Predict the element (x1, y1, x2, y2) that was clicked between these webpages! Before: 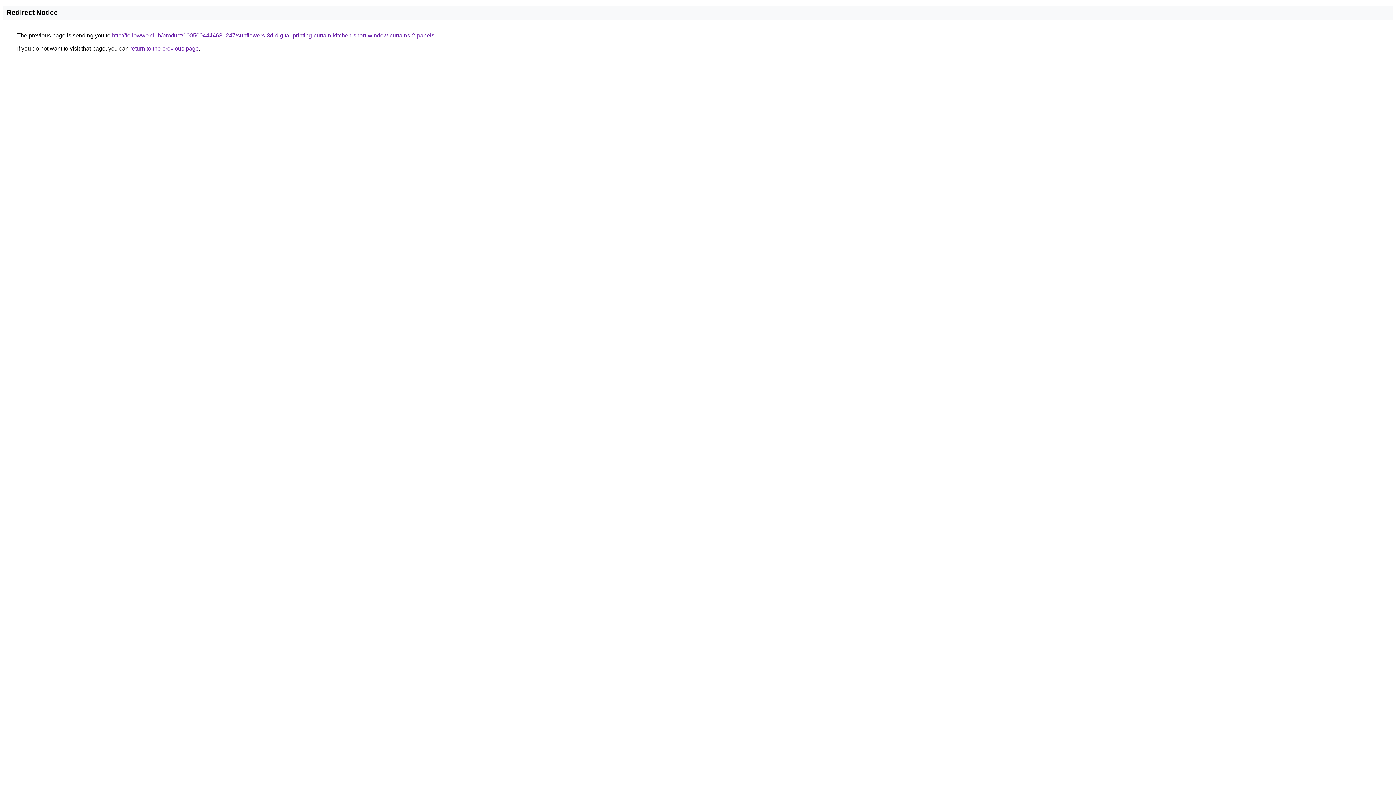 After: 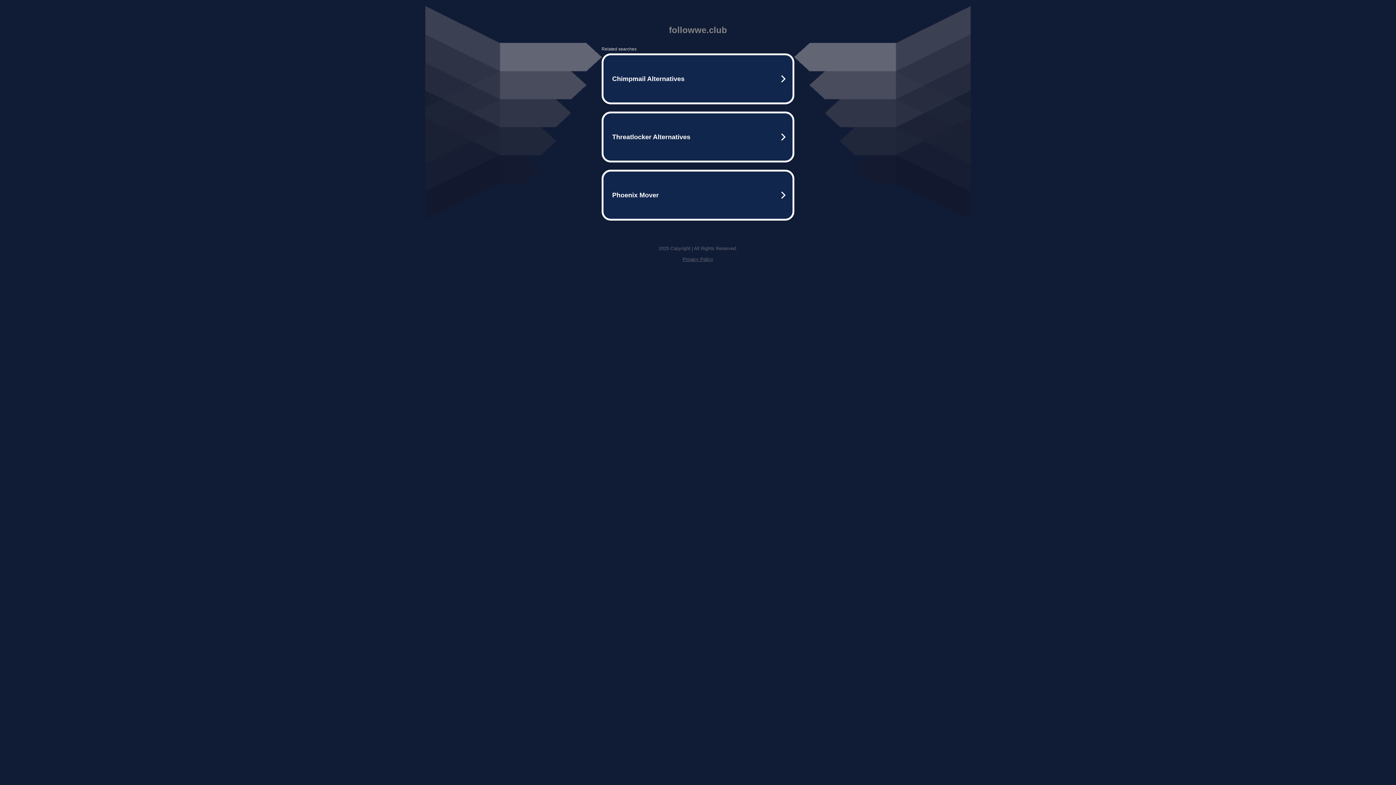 Action: bbox: (112, 32, 434, 38) label: http://followwe.club/product/1005004444631247/sunflowers-3d-digital-printing-curtain-kitchen-short-window-curtains-2-panels